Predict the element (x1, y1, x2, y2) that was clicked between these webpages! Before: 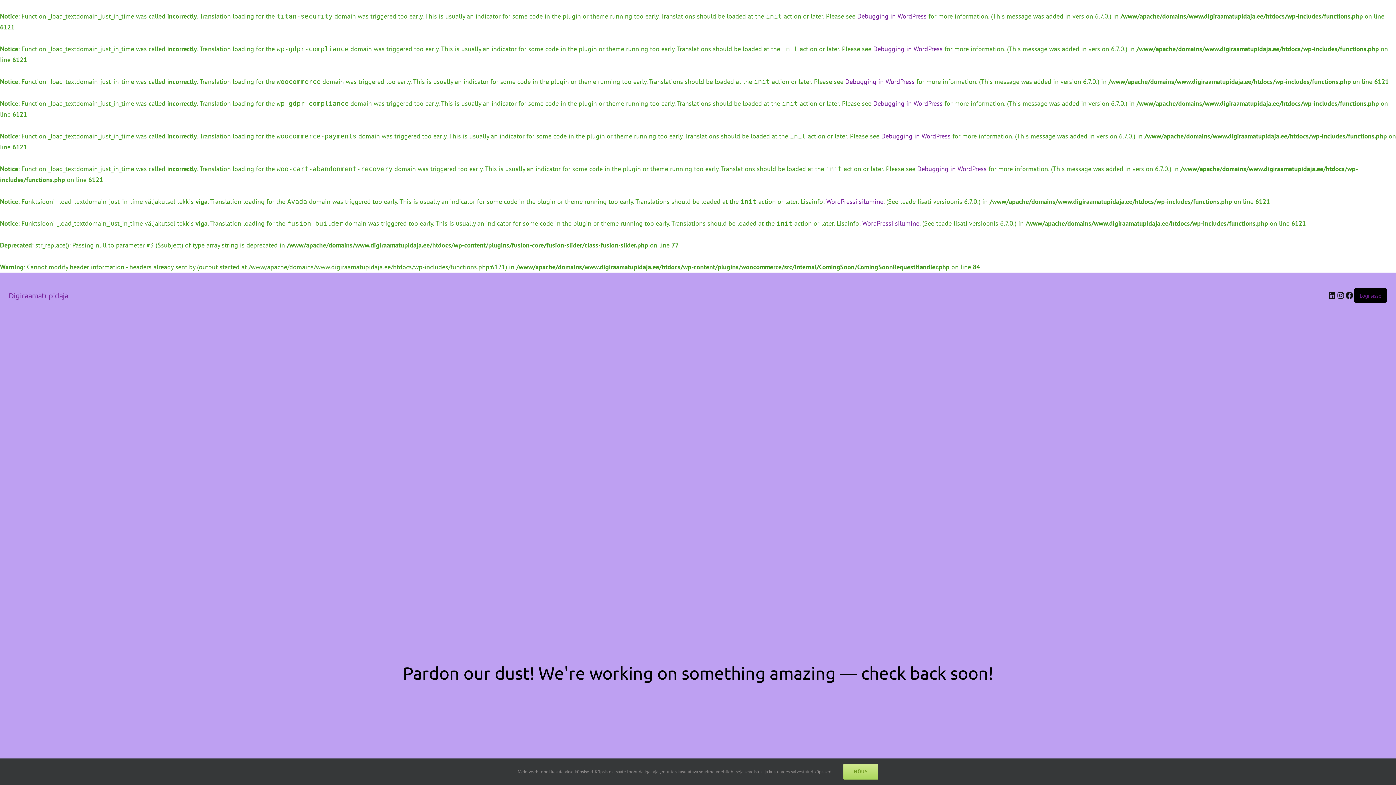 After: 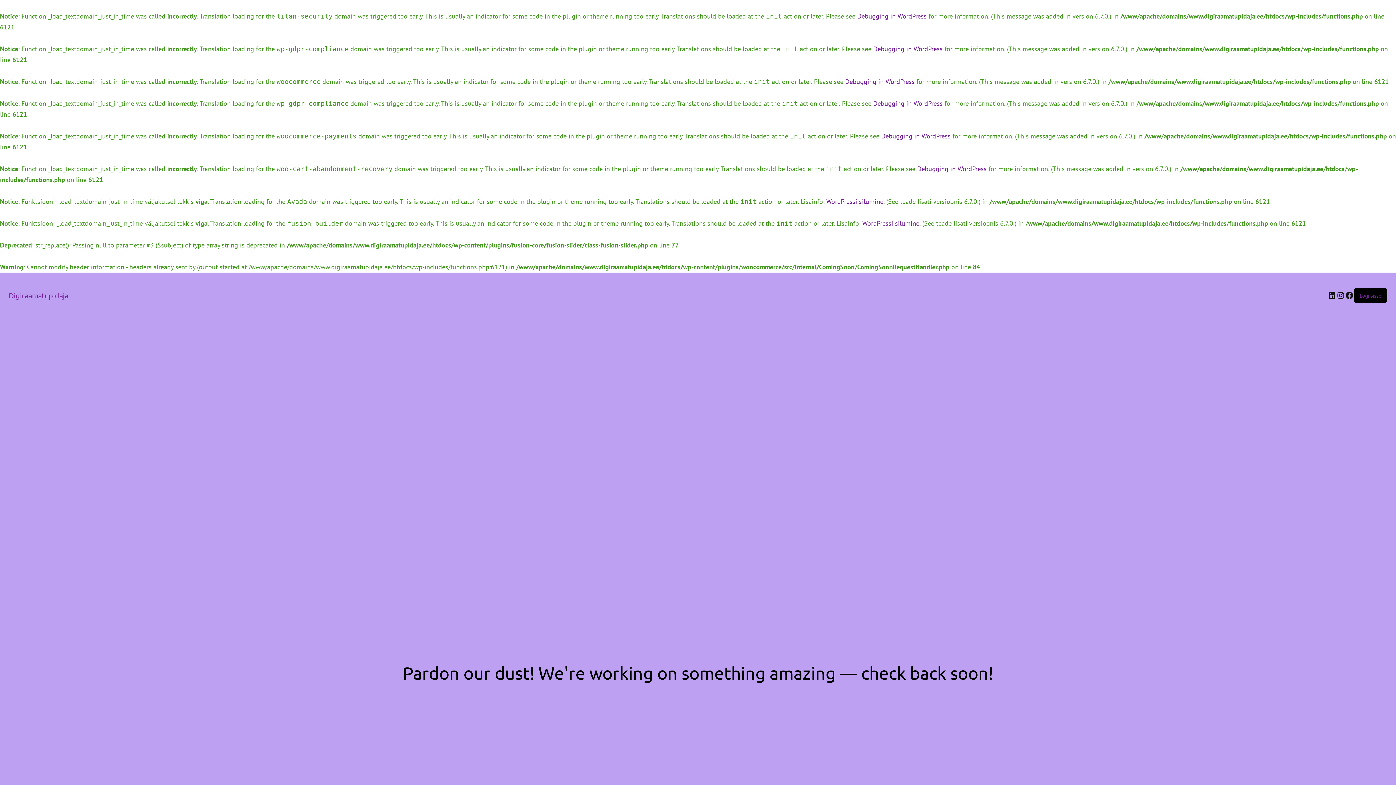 Action: bbox: (843, 764, 878, 780) label: NÕUS